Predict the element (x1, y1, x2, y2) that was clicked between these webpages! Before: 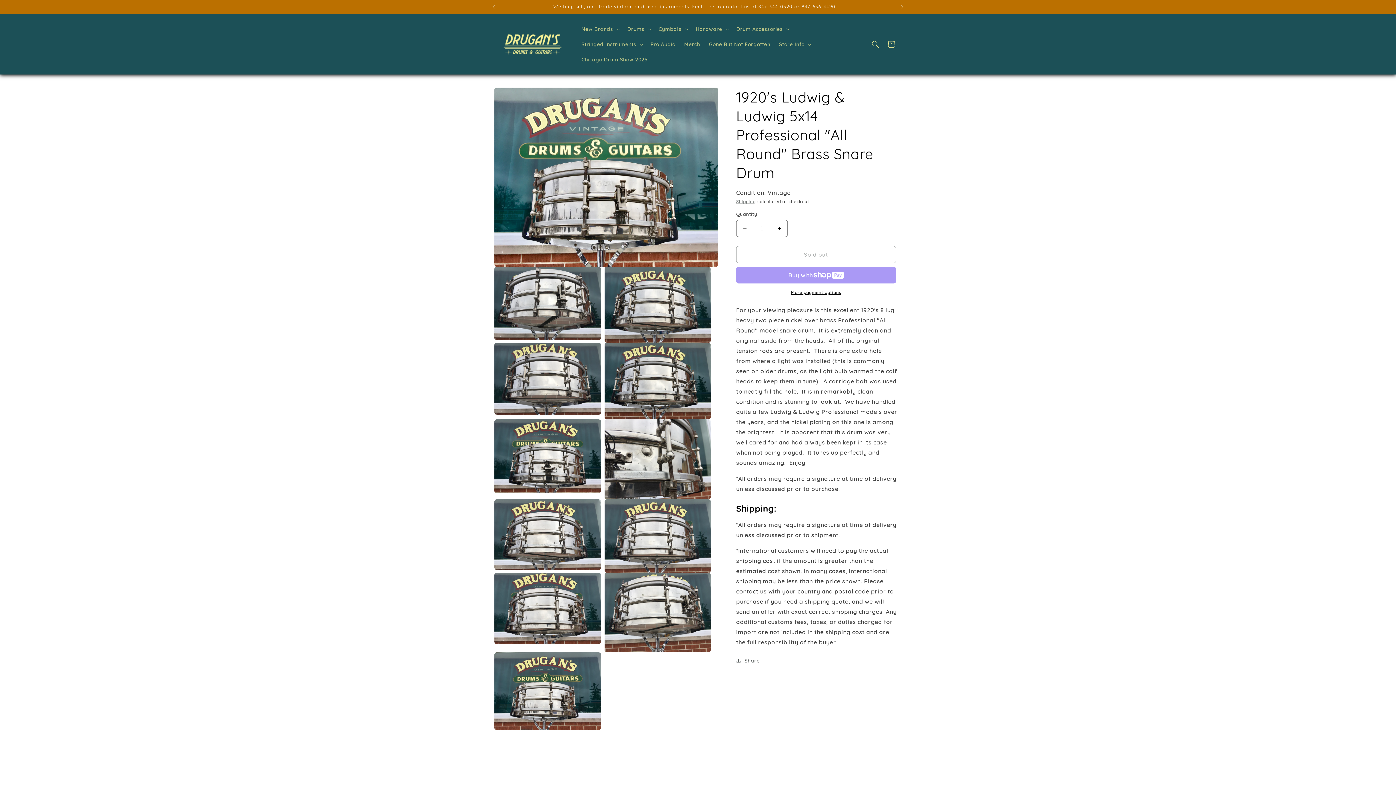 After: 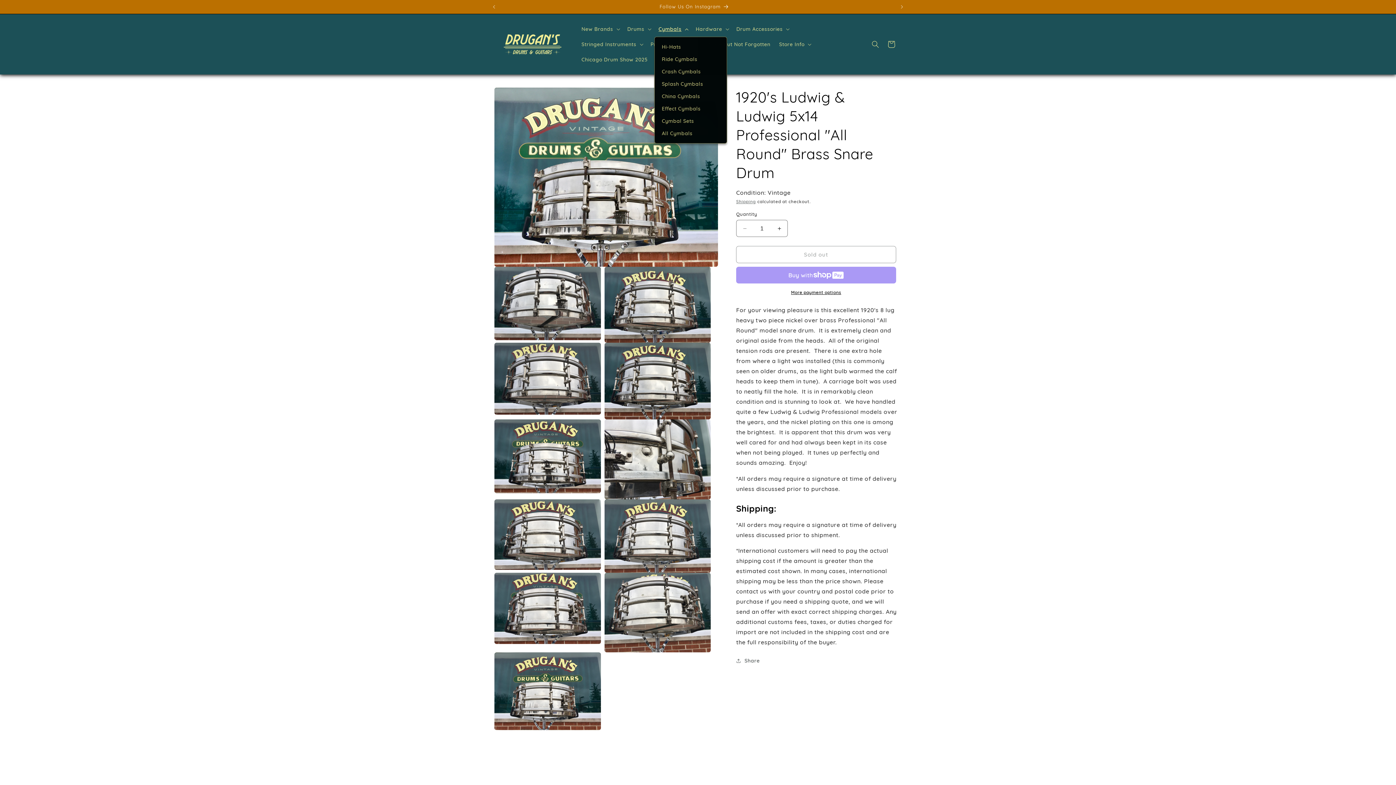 Action: label: Cymbals bbox: (654, 21, 691, 36)